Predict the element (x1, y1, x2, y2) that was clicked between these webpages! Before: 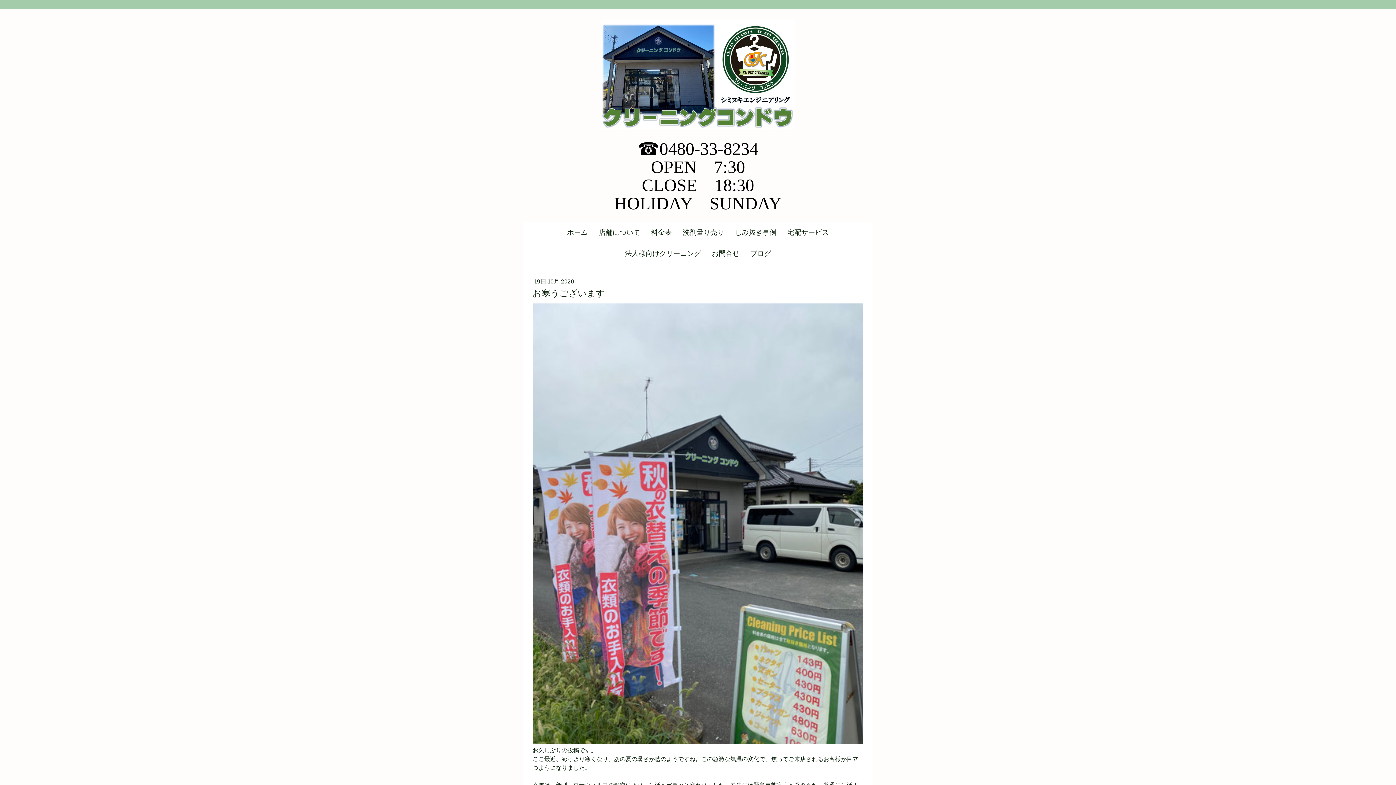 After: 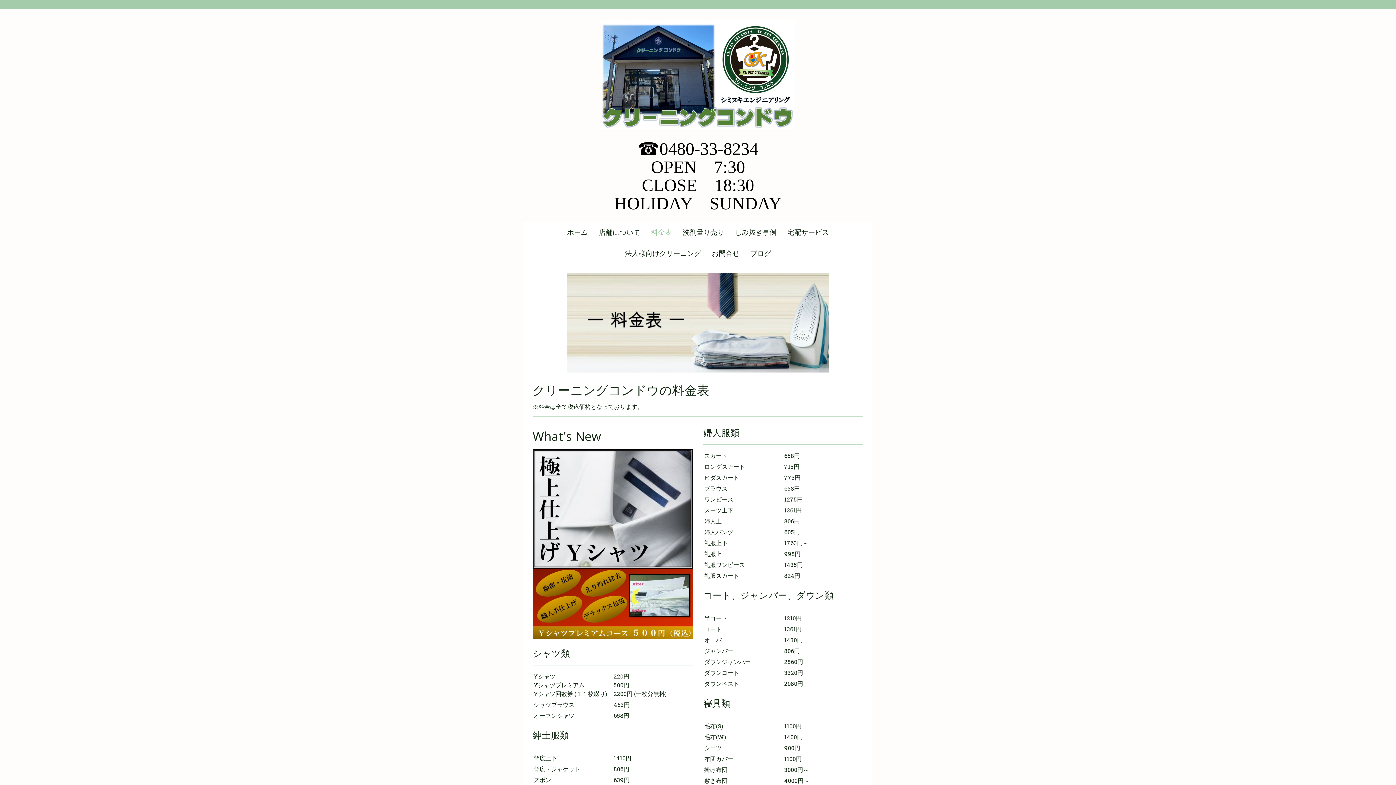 Action: label: 料金表 bbox: (645, 221, 677, 242)